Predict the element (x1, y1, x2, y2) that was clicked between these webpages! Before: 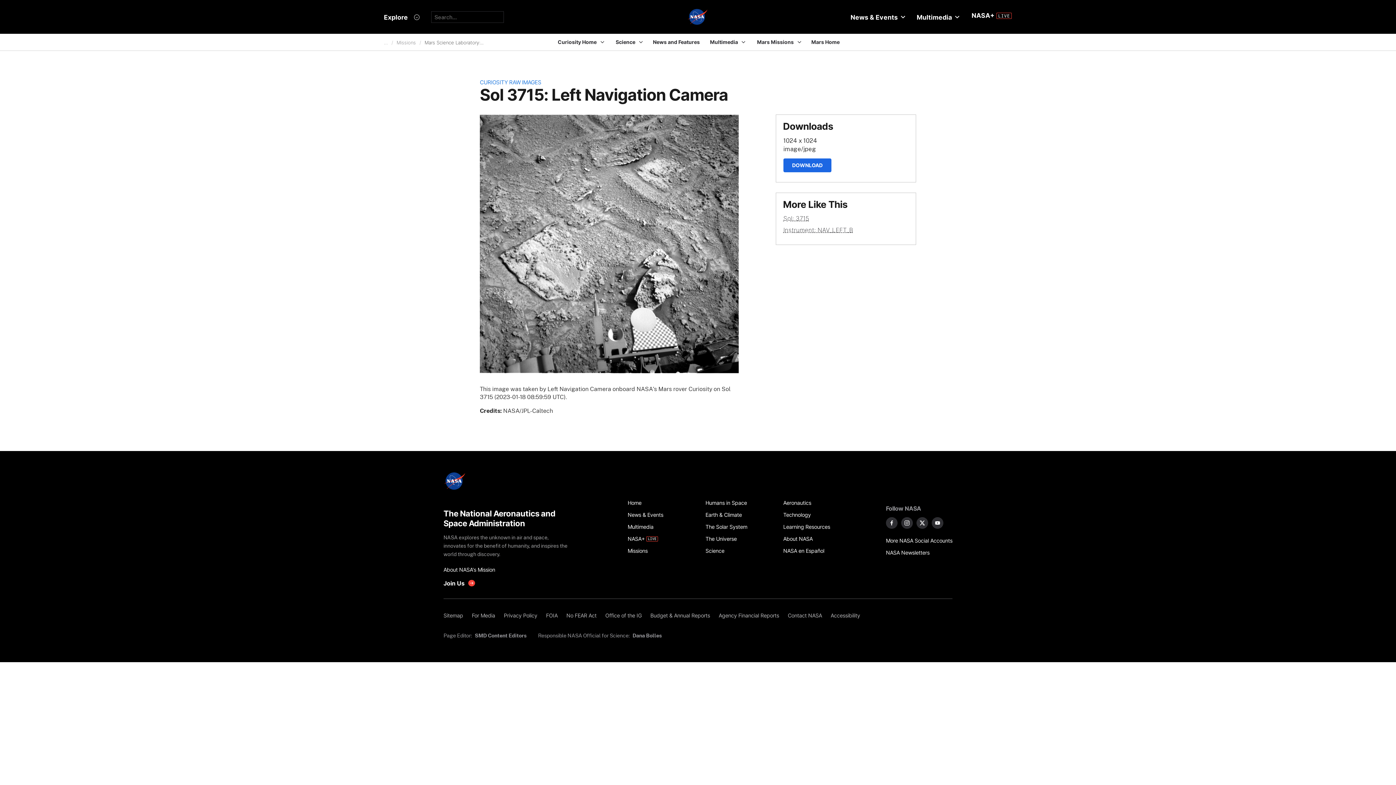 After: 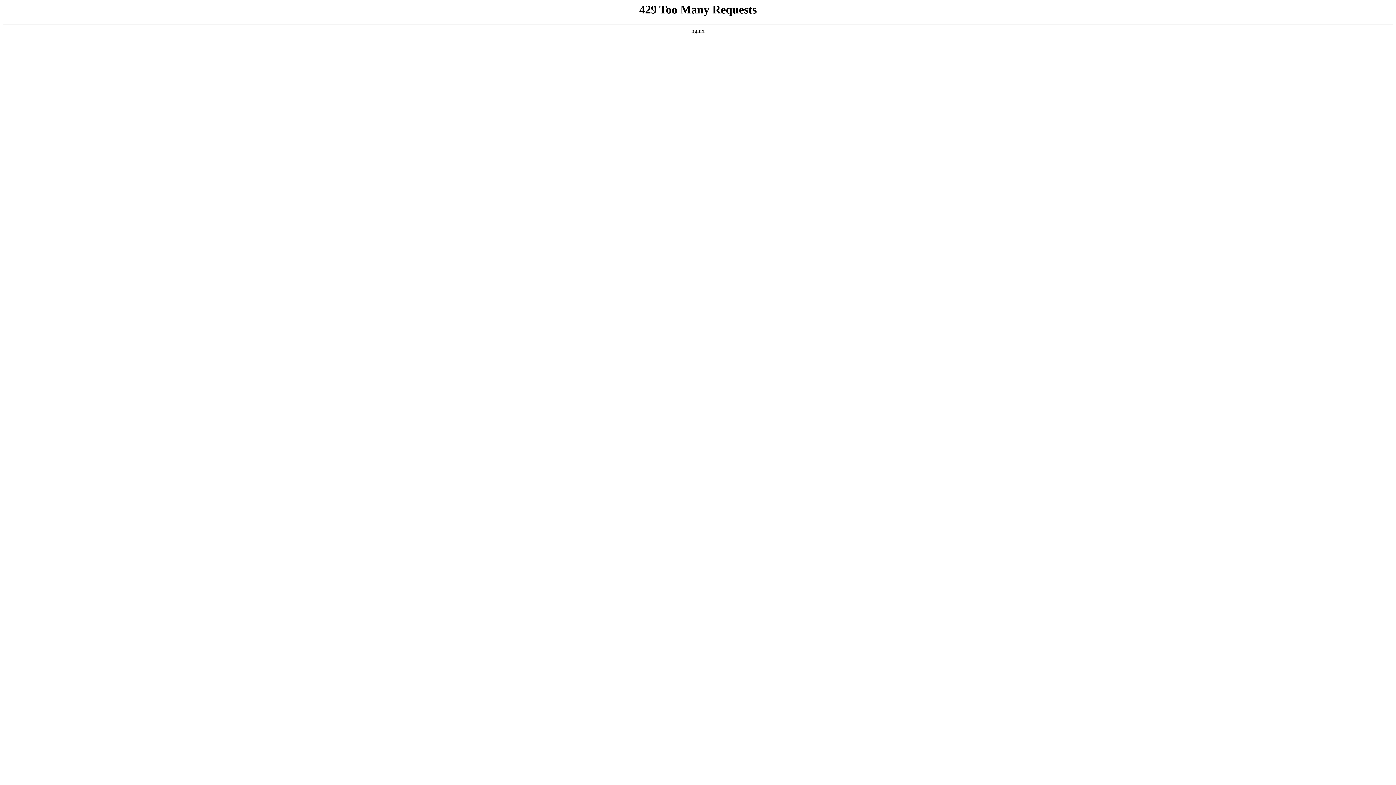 Action: bbox: (541, 609, 562, 621) label: FOIA